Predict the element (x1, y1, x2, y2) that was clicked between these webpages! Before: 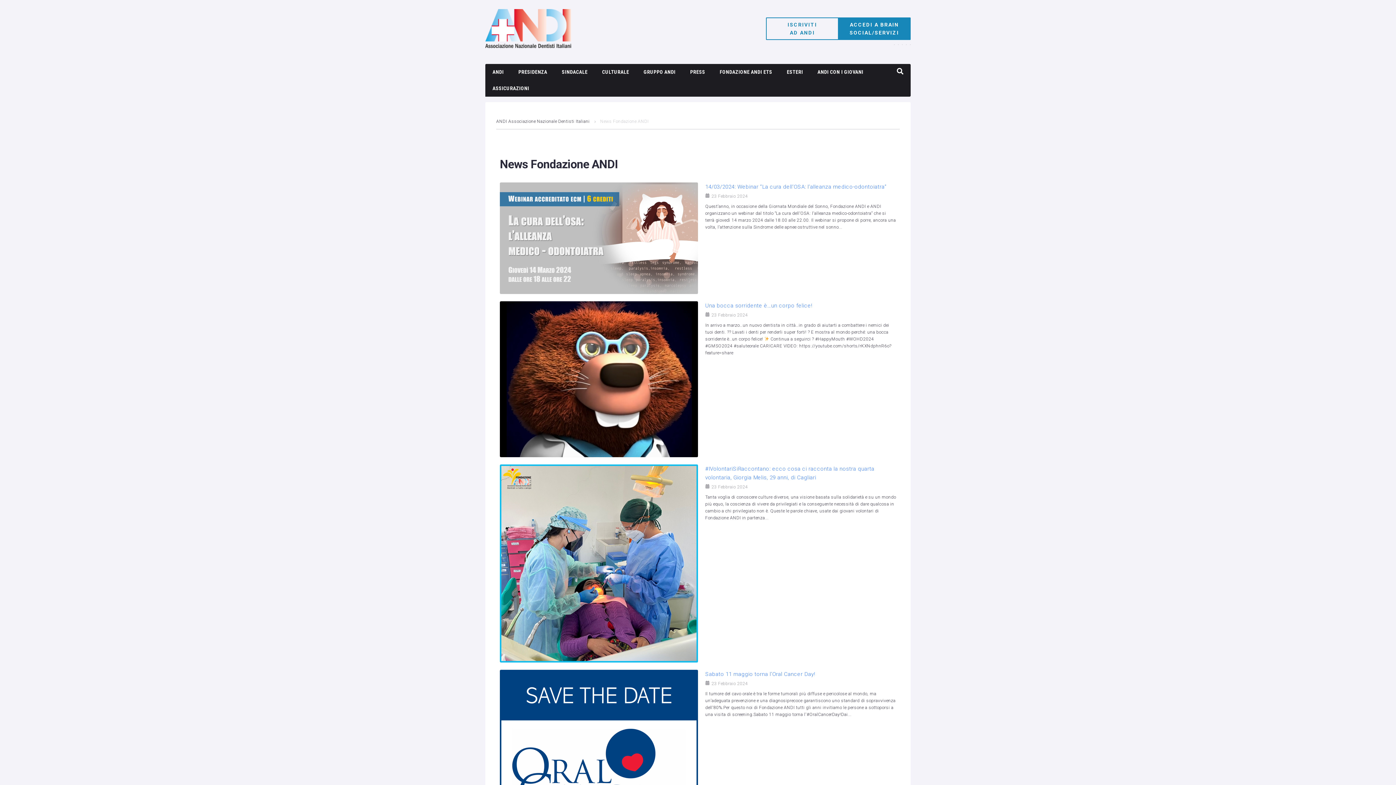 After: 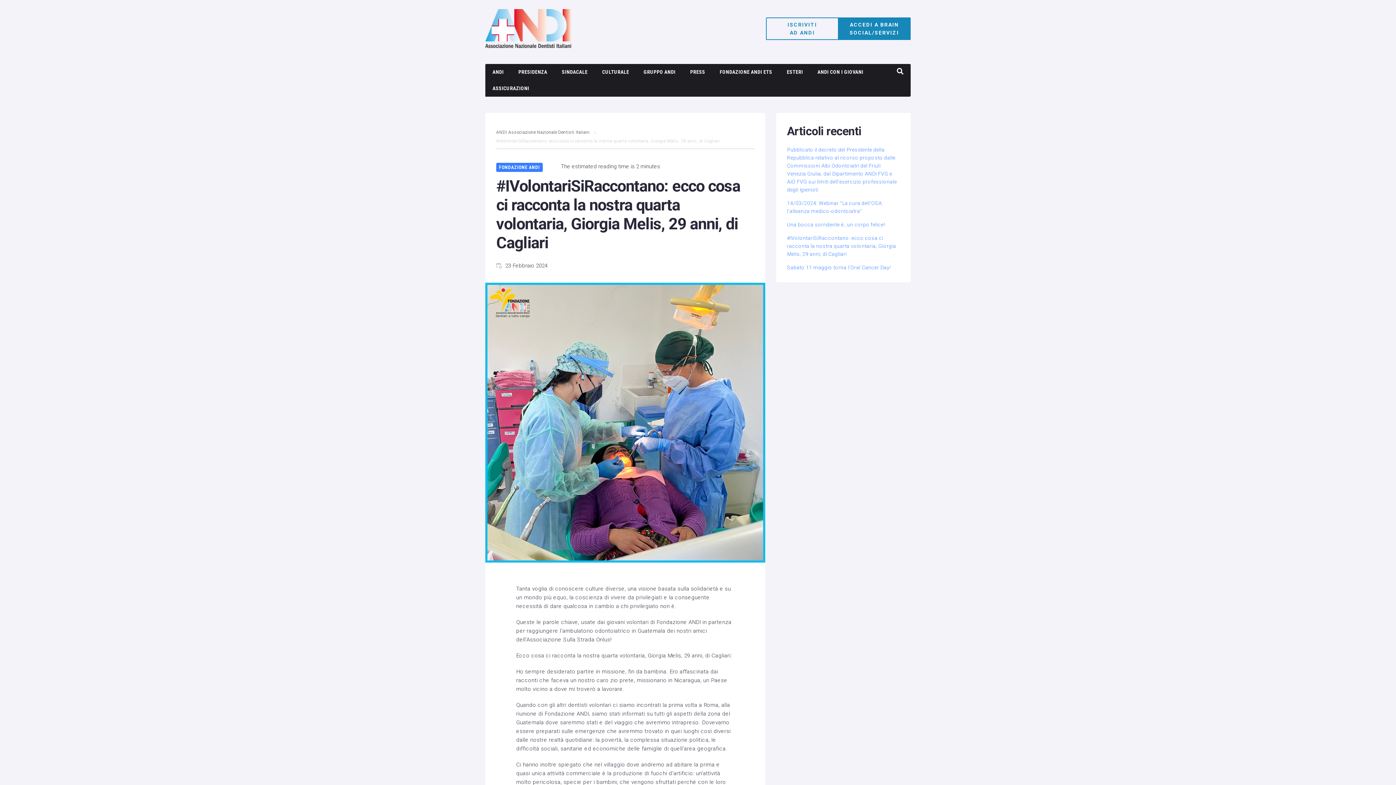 Action: bbox: (500, 464, 698, 662)